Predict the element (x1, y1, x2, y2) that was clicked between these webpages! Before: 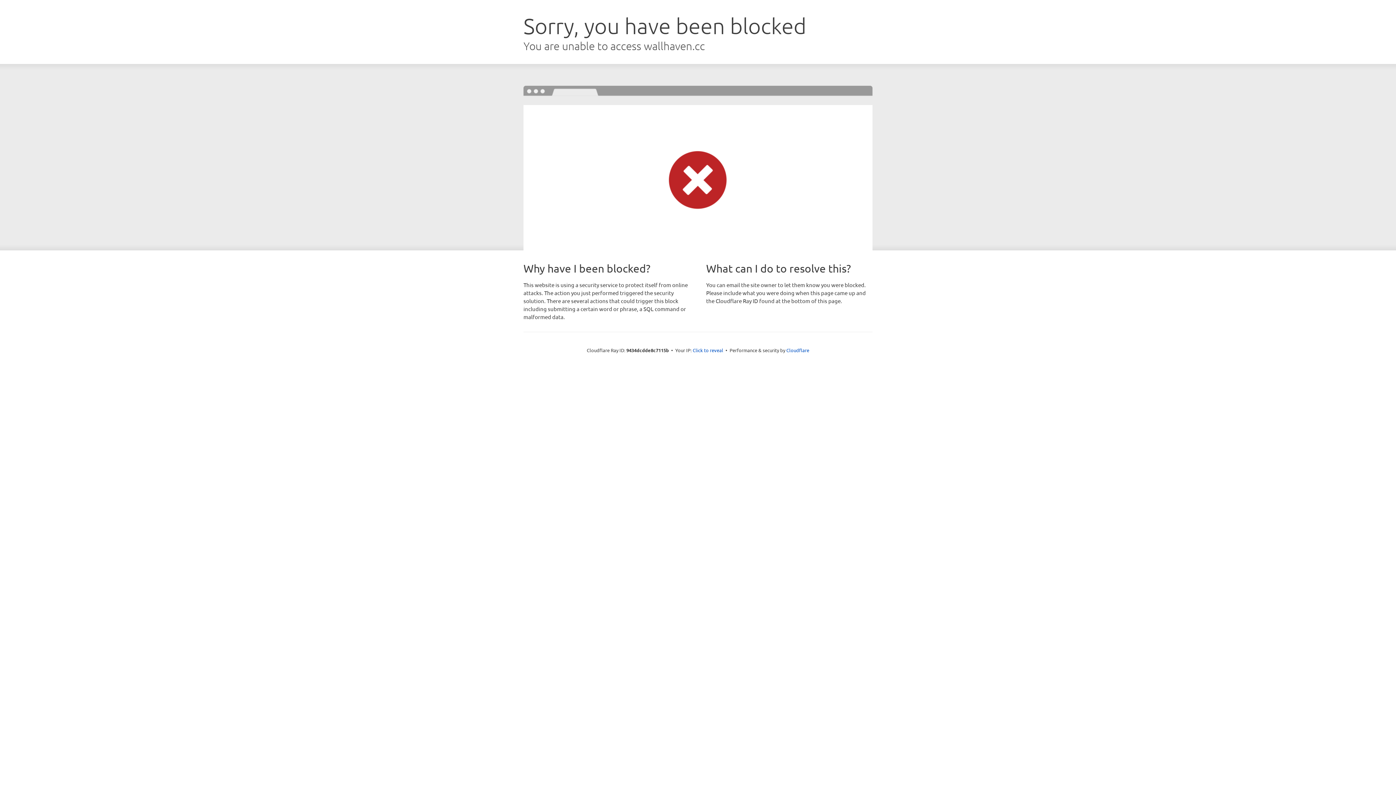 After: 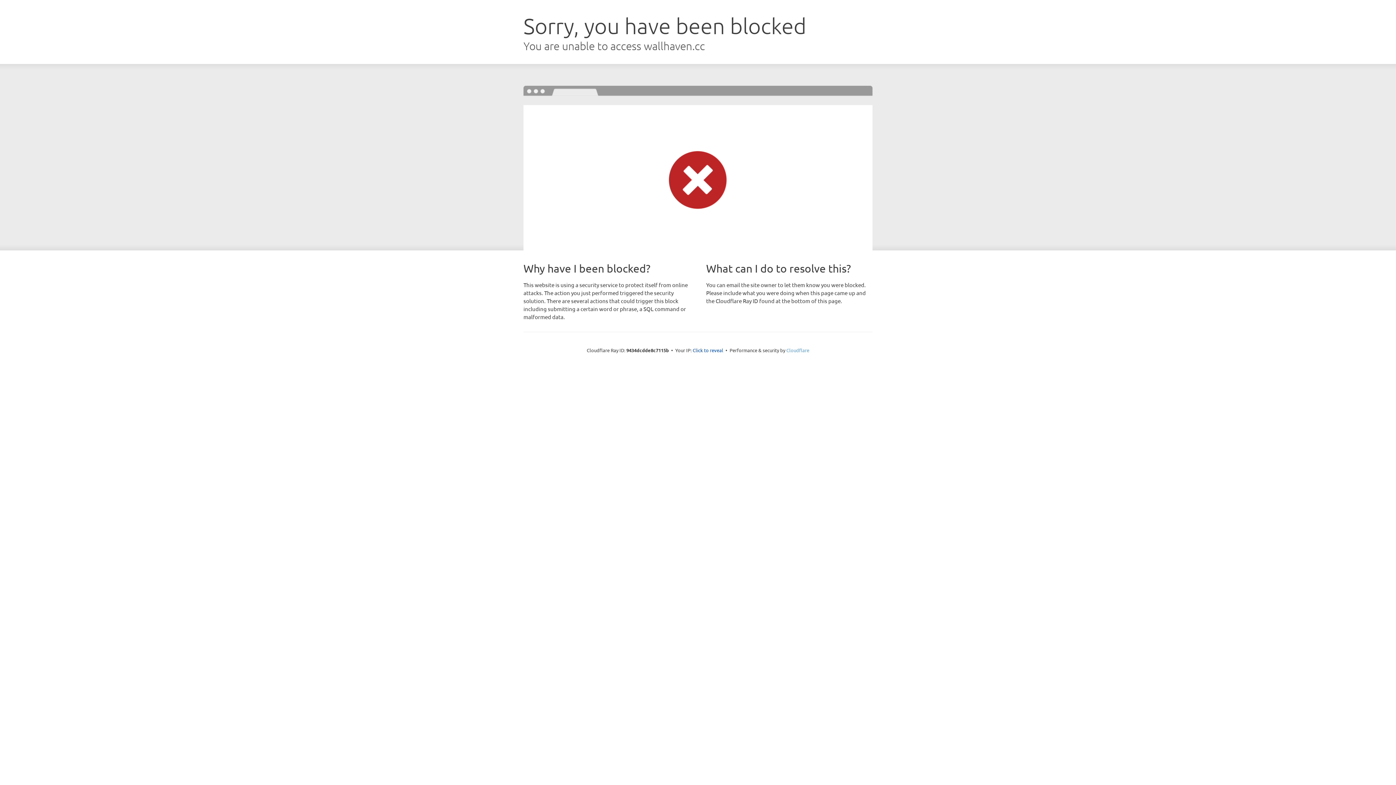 Action: bbox: (786, 347, 809, 353) label: Cloudflare